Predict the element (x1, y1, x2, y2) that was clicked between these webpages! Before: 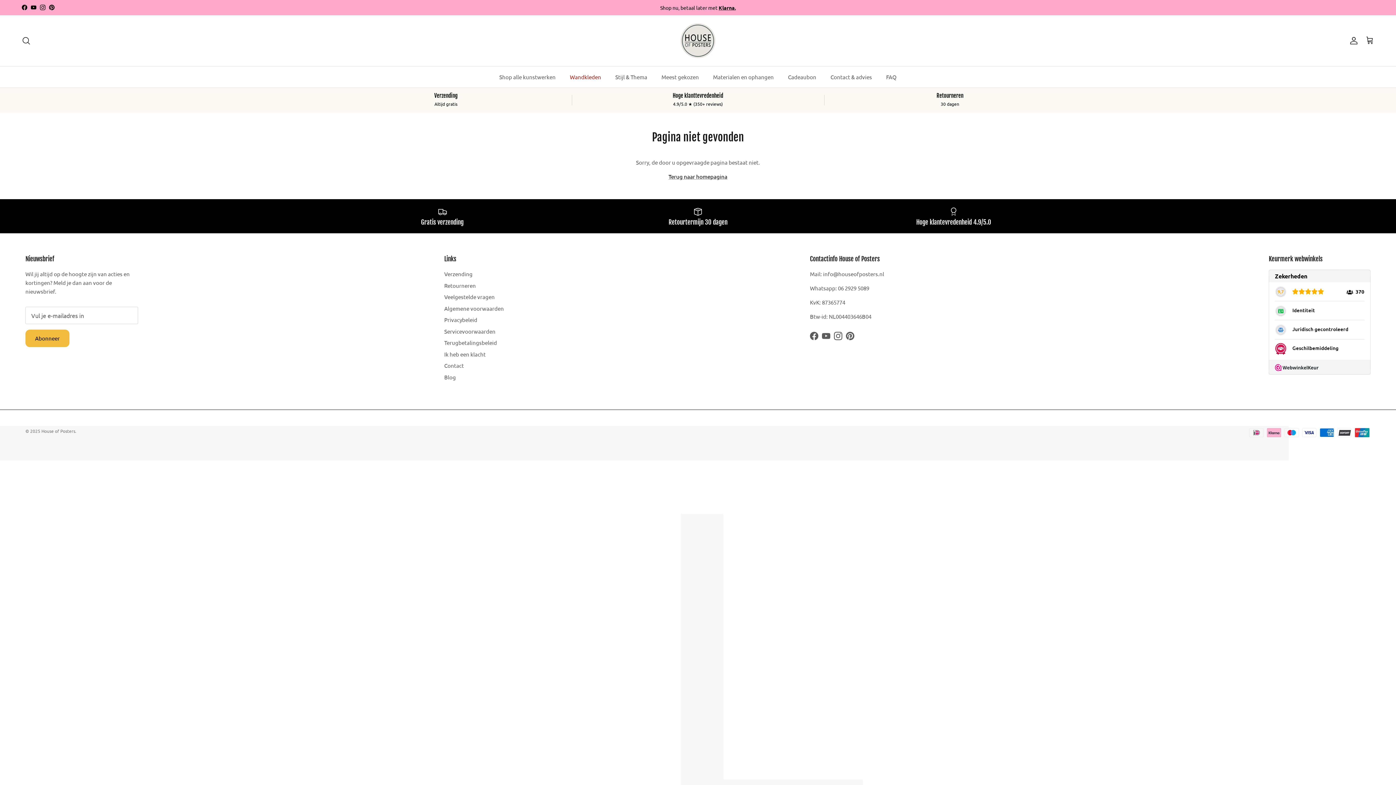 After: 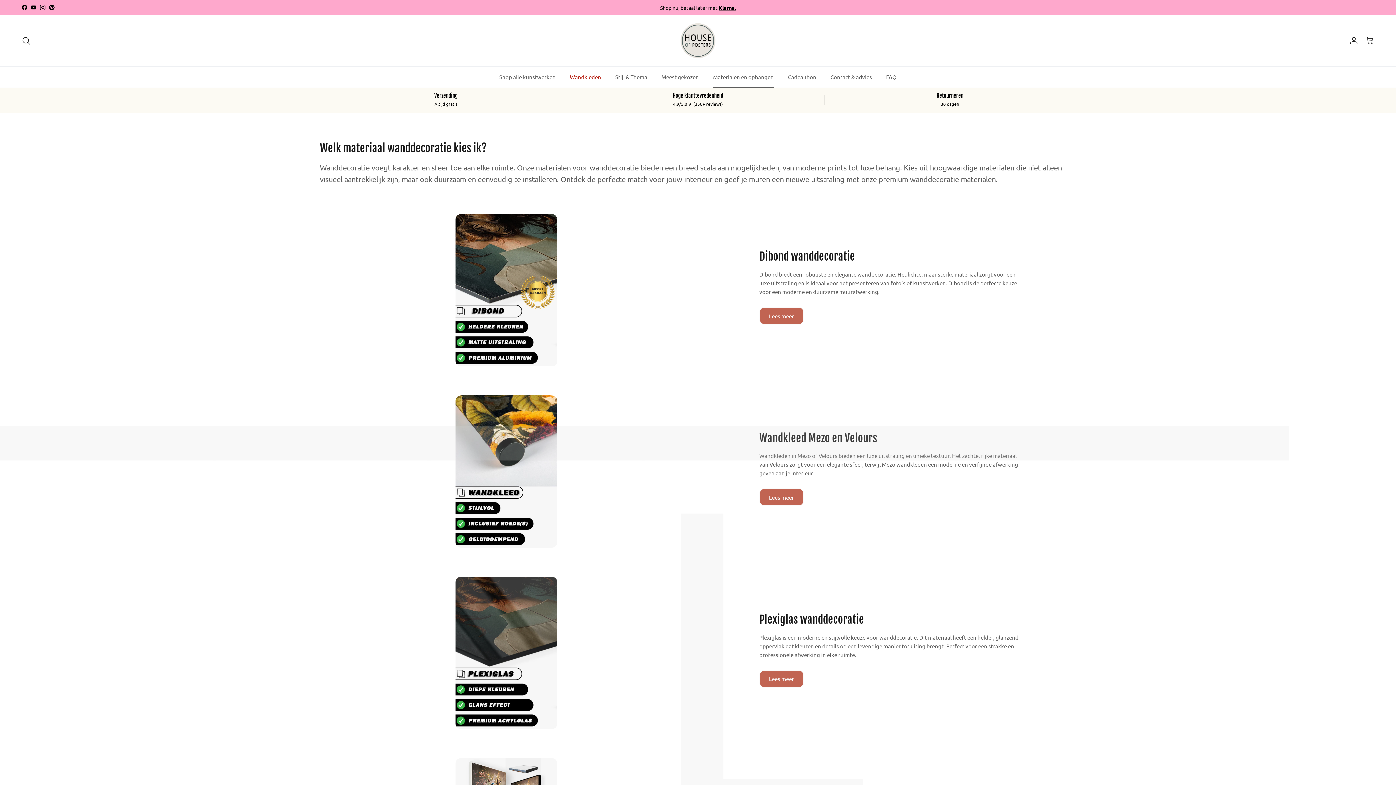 Action: bbox: (706, 66, 780, 87) label: Materialen en ophangen